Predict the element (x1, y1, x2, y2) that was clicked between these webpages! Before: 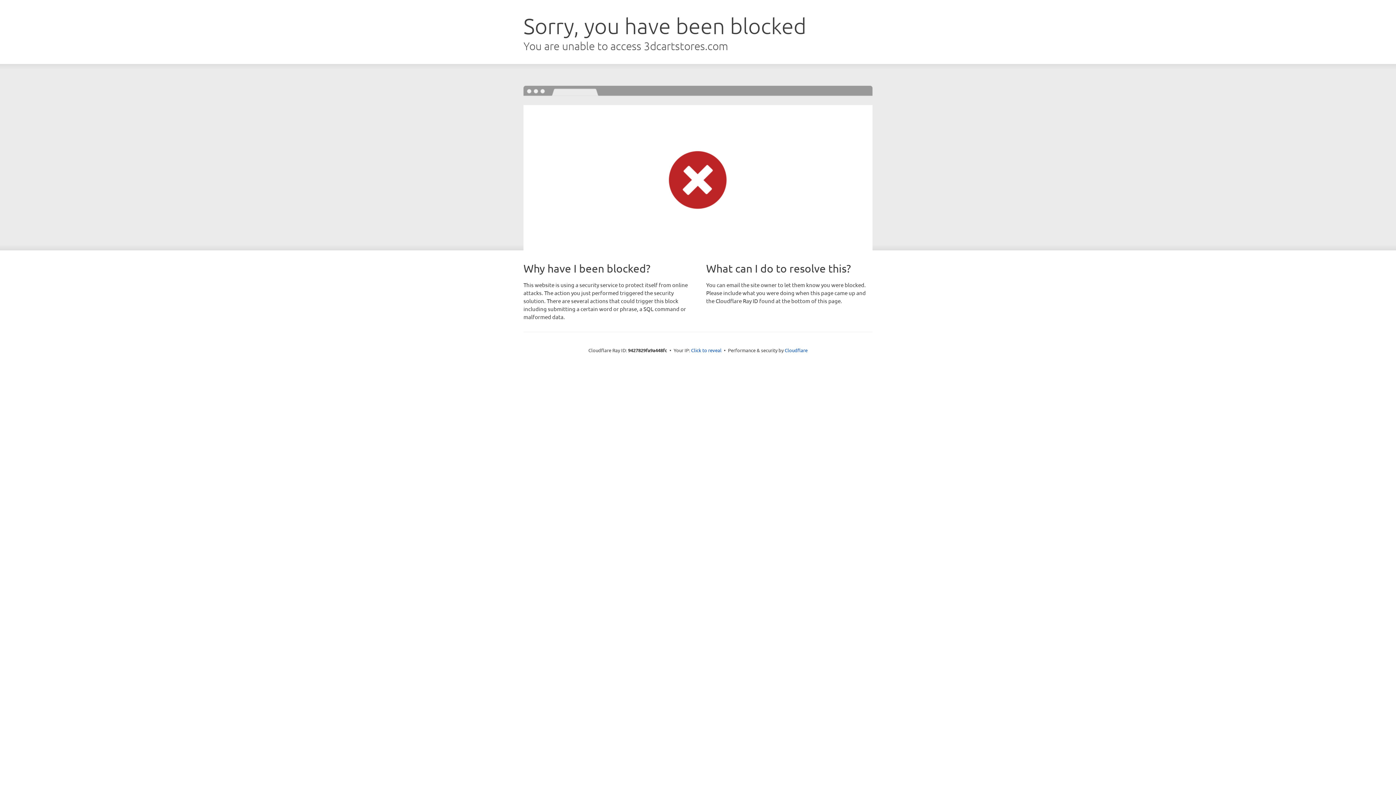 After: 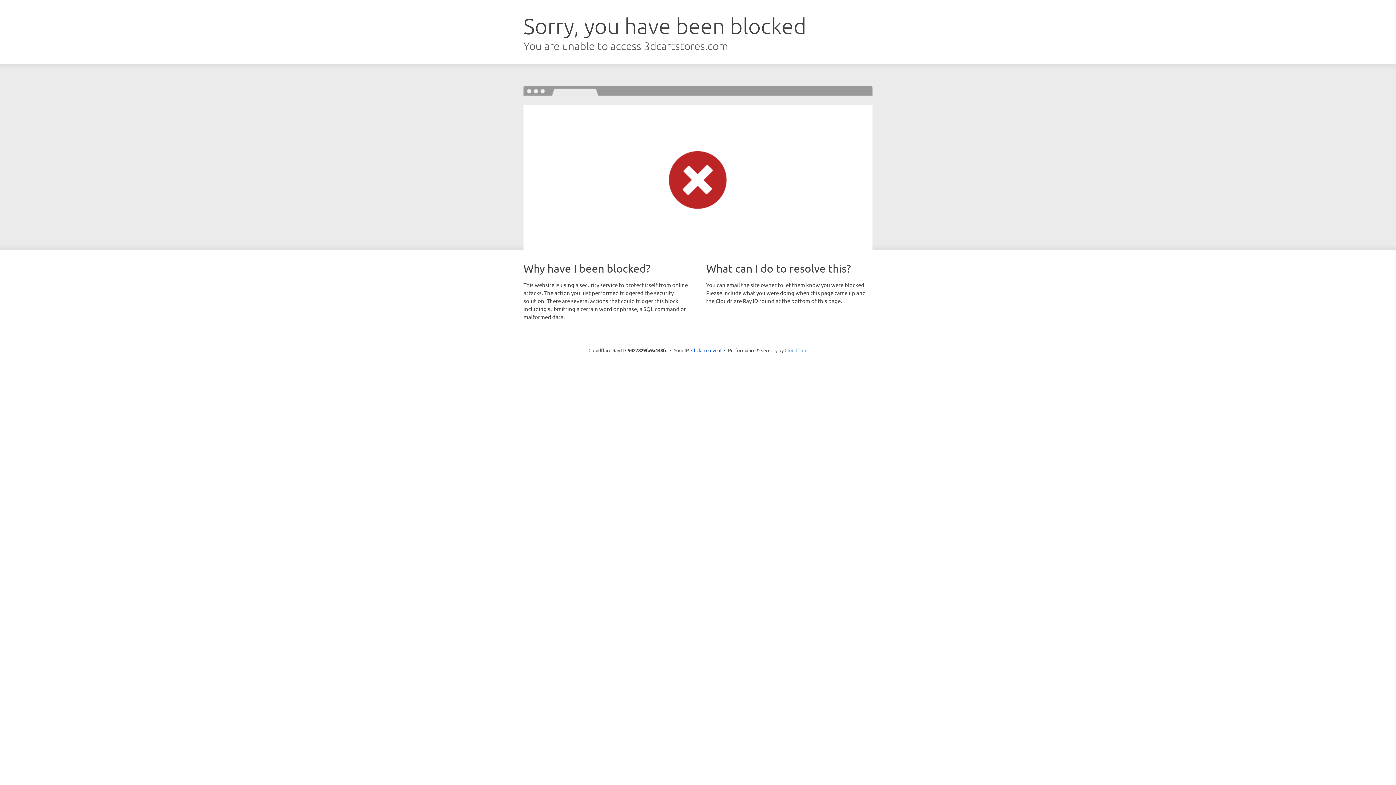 Action: label: Cloudflare bbox: (784, 347, 807, 353)